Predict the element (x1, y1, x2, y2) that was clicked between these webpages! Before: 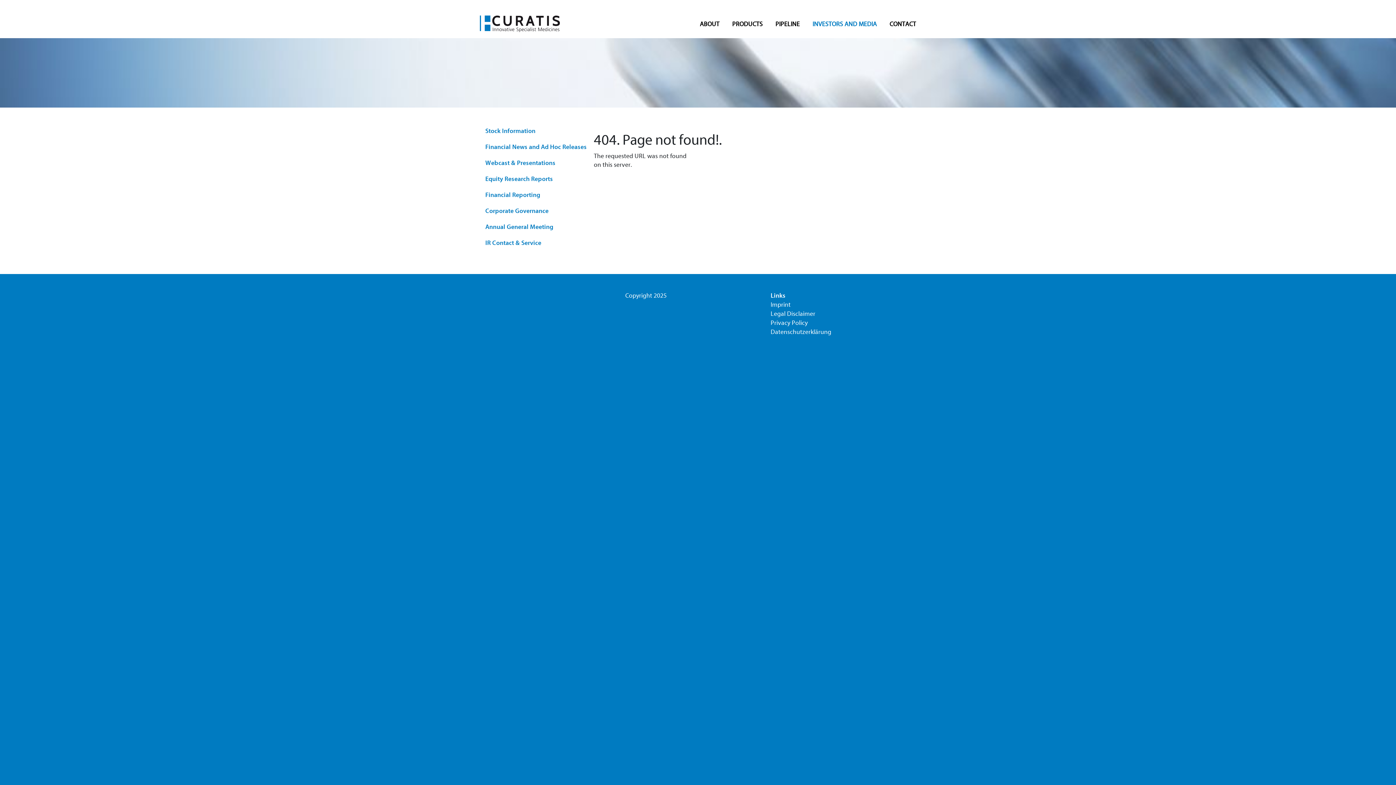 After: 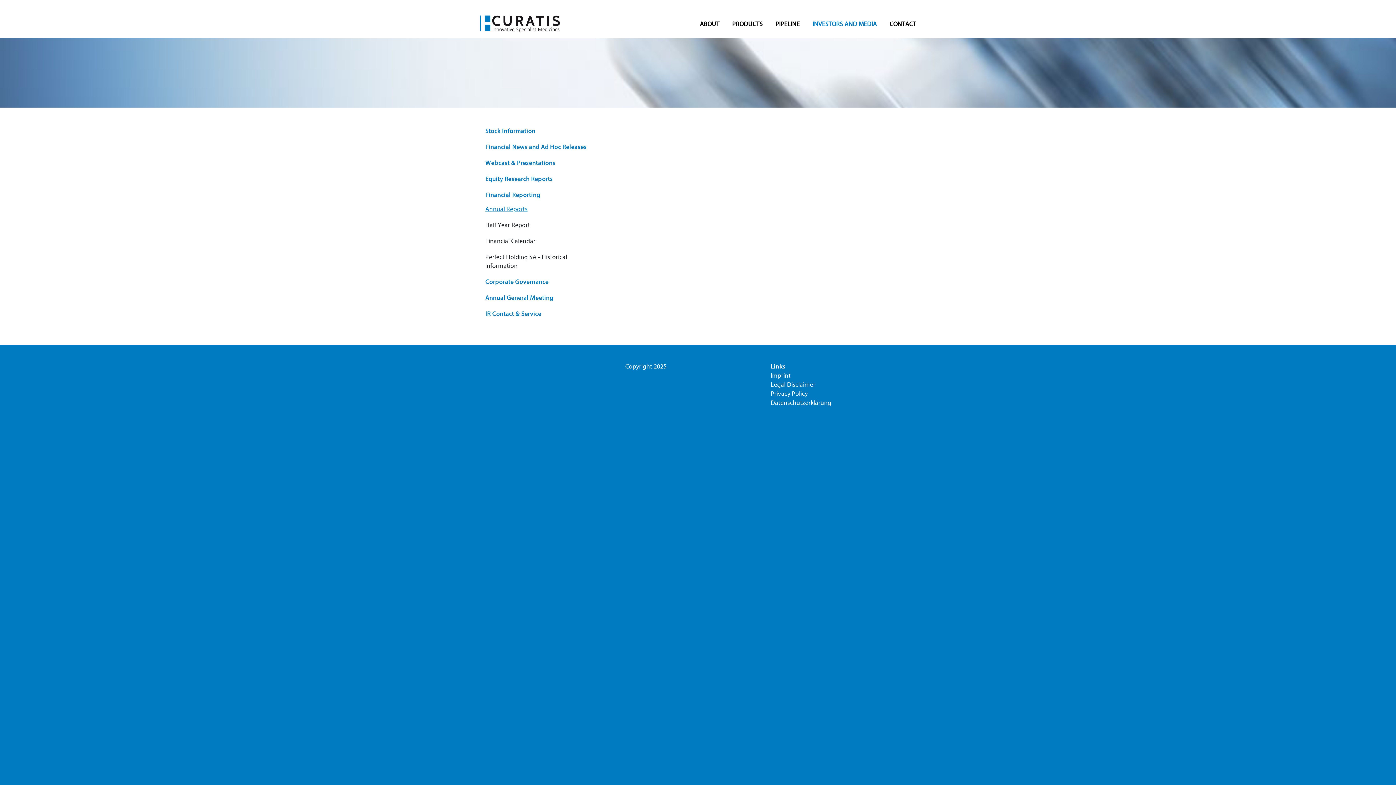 Action: bbox: (485, 191, 540, 198) label: Financial Reporting